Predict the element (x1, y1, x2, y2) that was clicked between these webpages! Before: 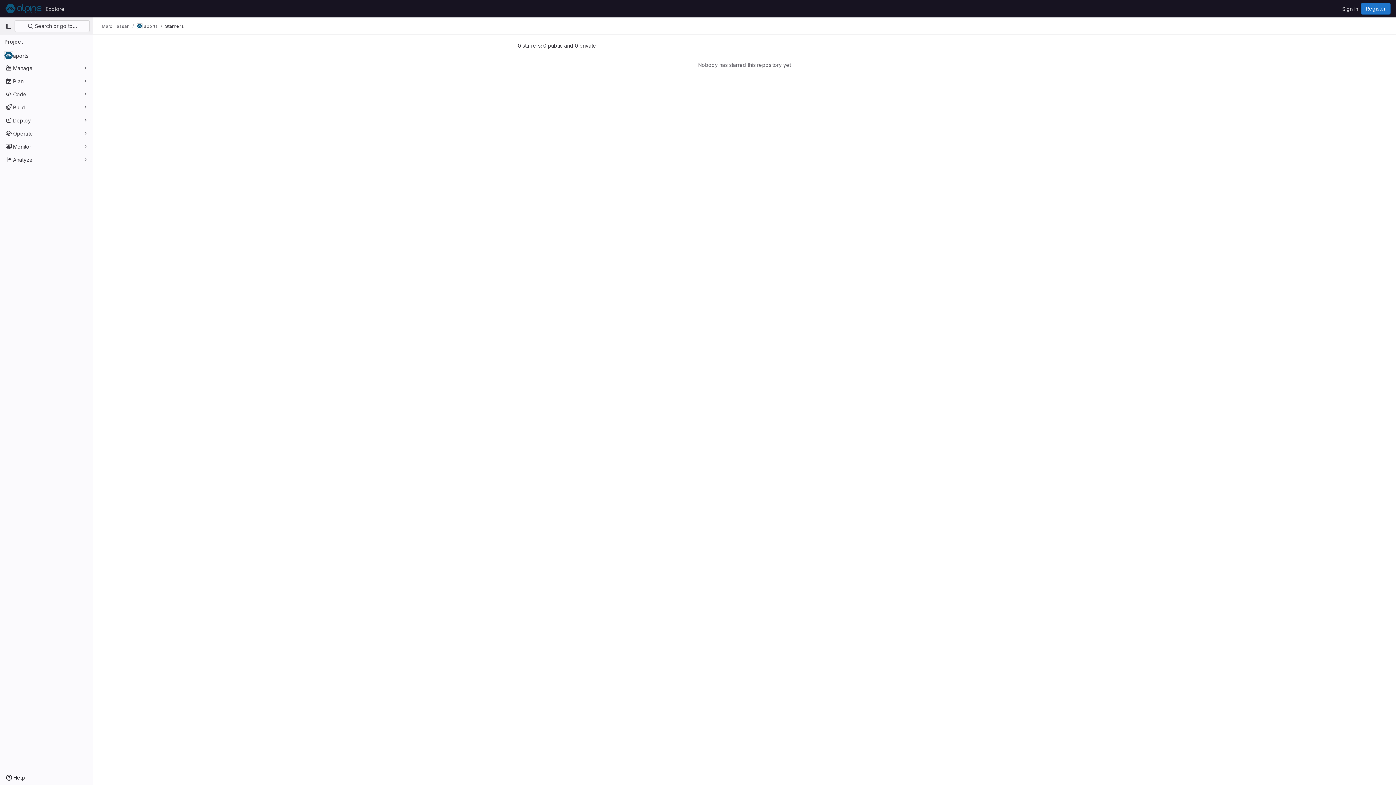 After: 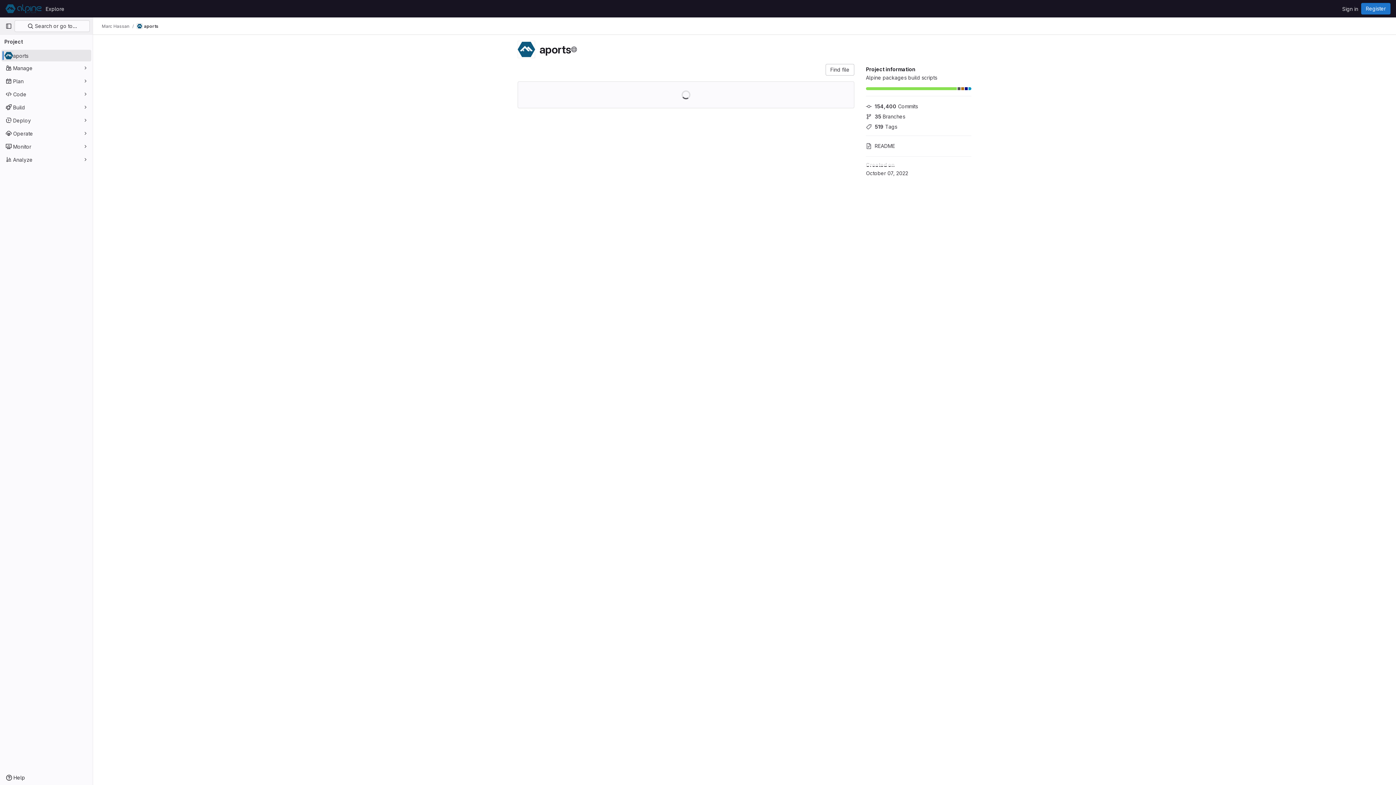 Action: label: aports bbox: (1, 49, 91, 61)